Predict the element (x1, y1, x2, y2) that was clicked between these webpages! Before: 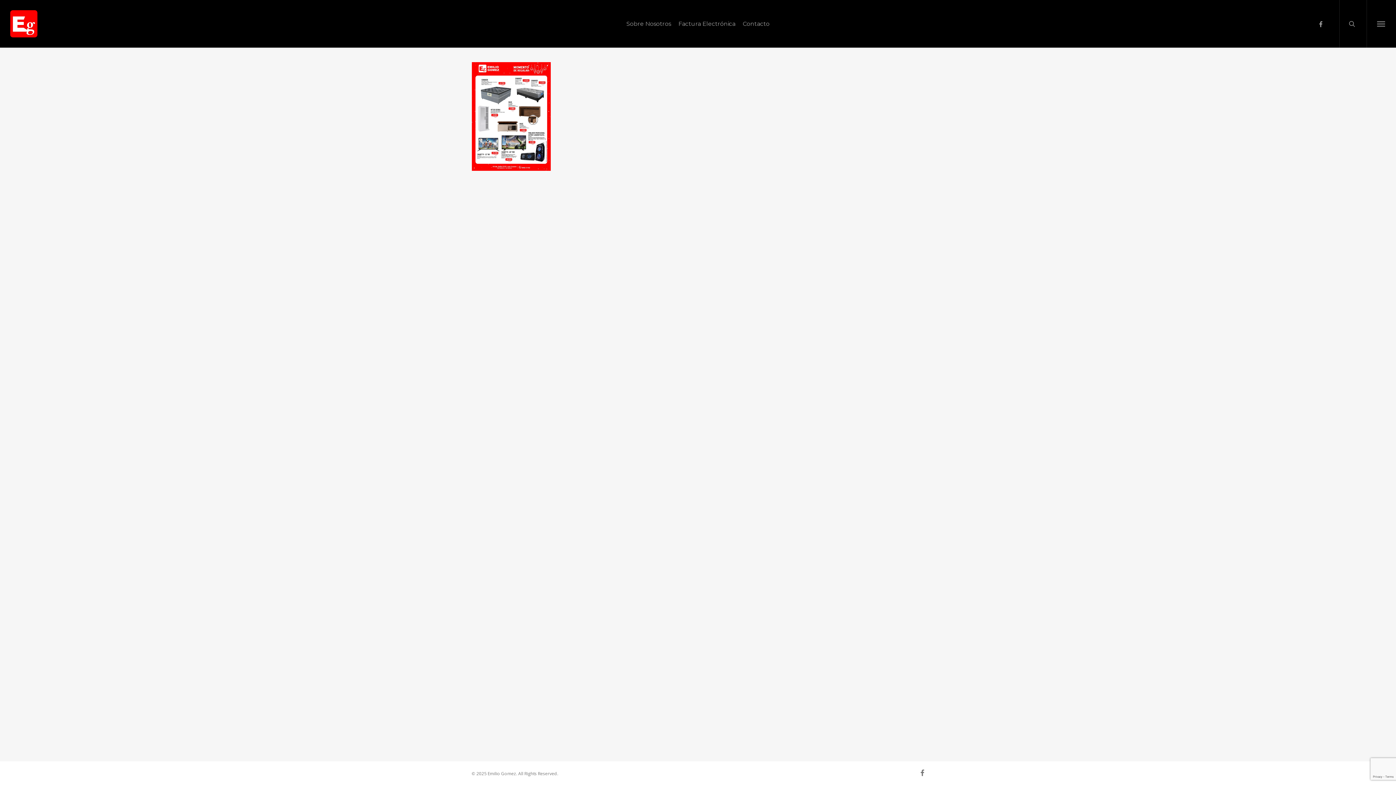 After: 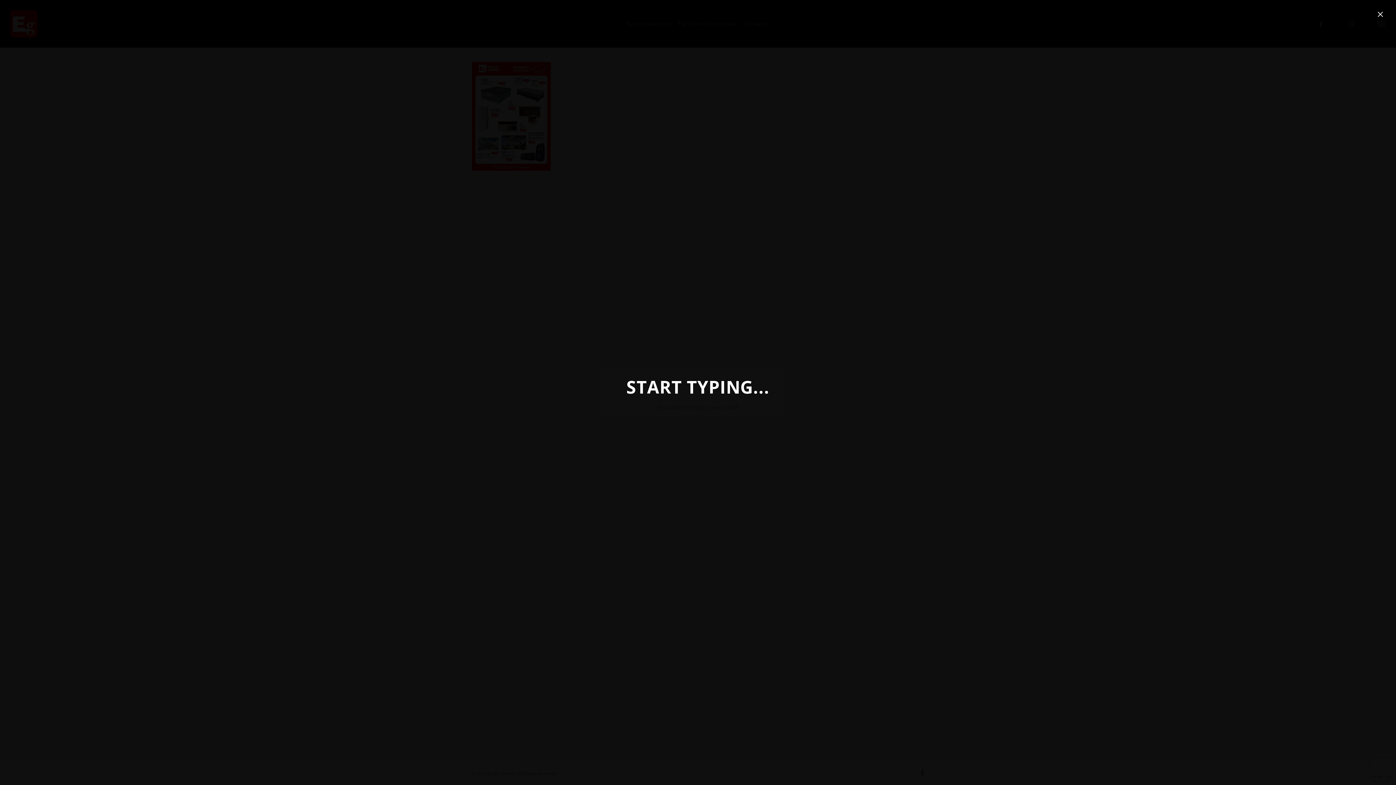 Action: bbox: (1339, 0, 1366, 47) label: search